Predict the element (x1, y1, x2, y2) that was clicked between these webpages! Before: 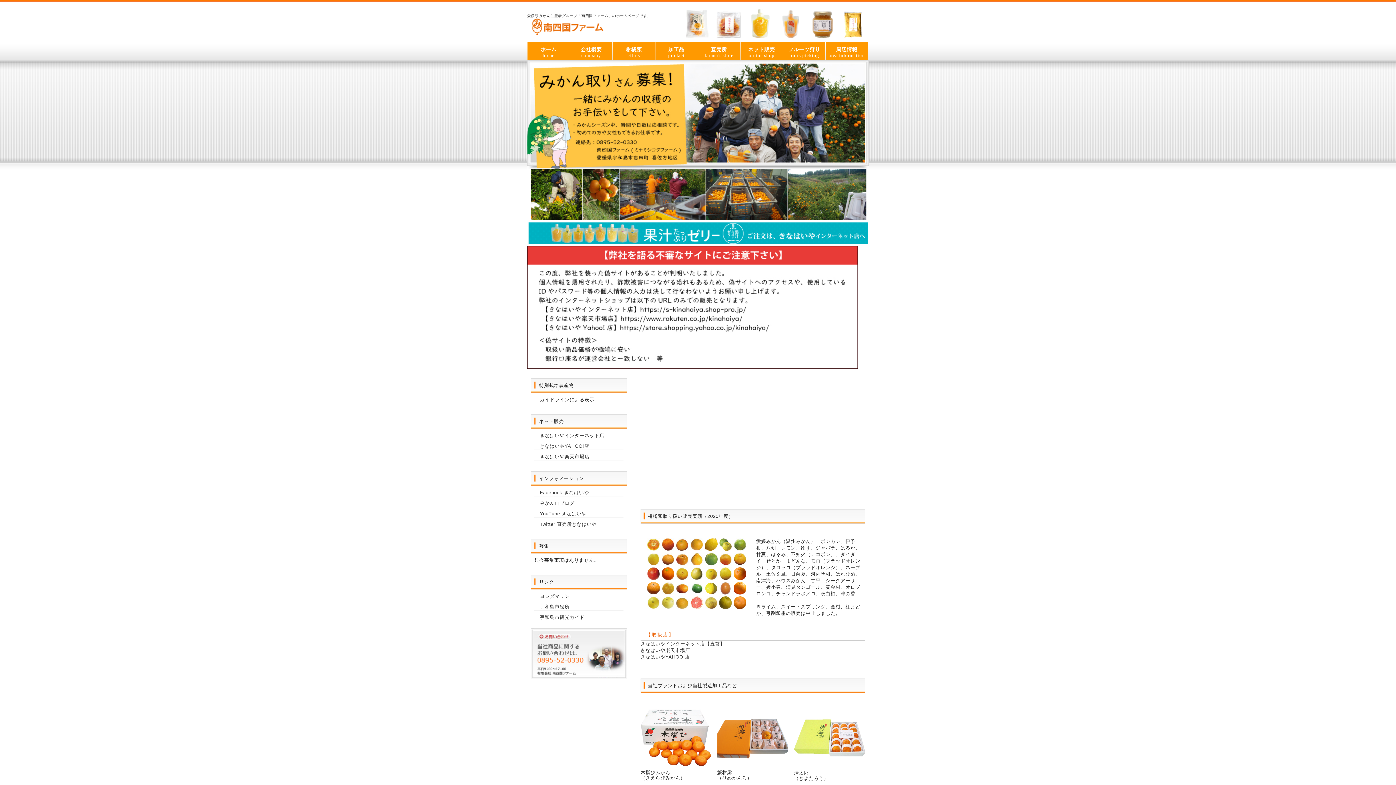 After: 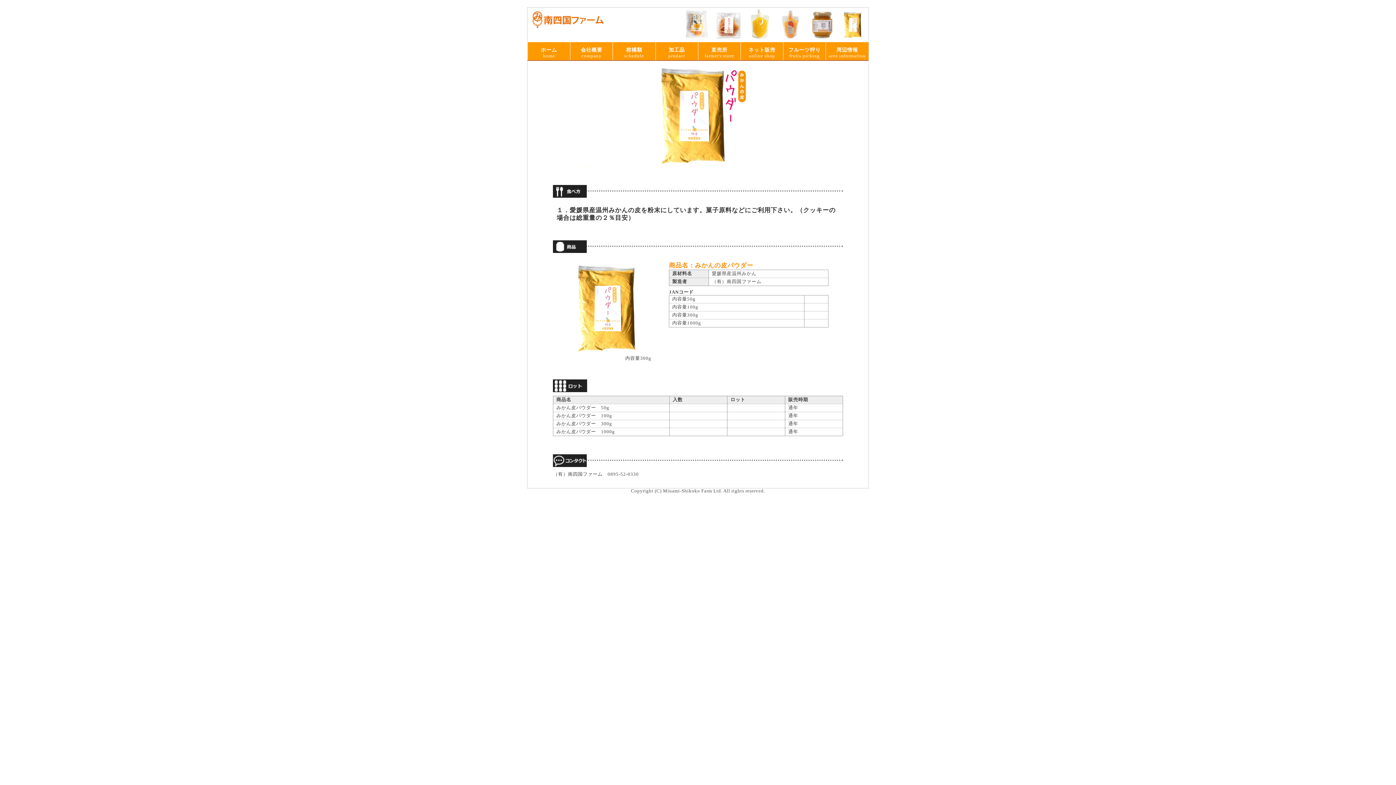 Action: bbox: (838, 33, 868, 39)